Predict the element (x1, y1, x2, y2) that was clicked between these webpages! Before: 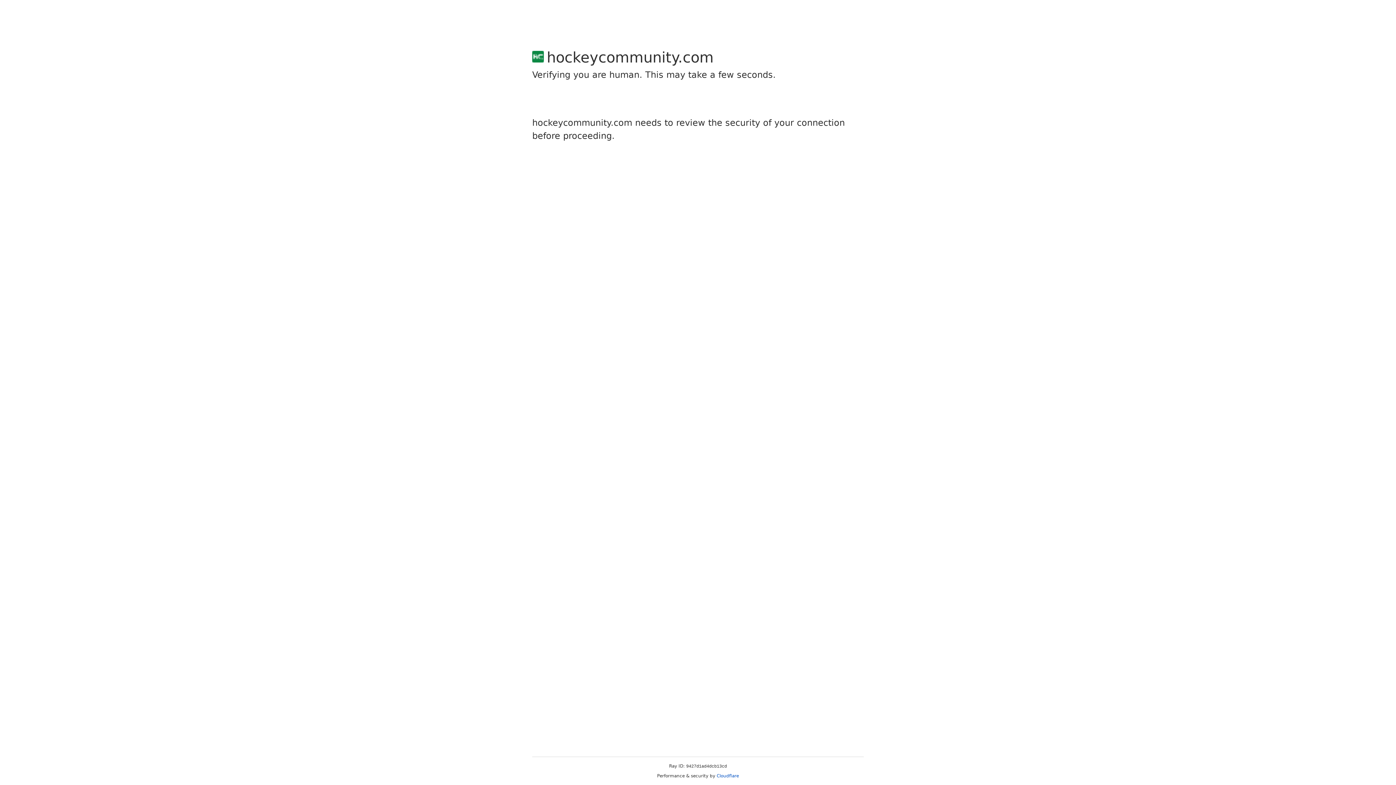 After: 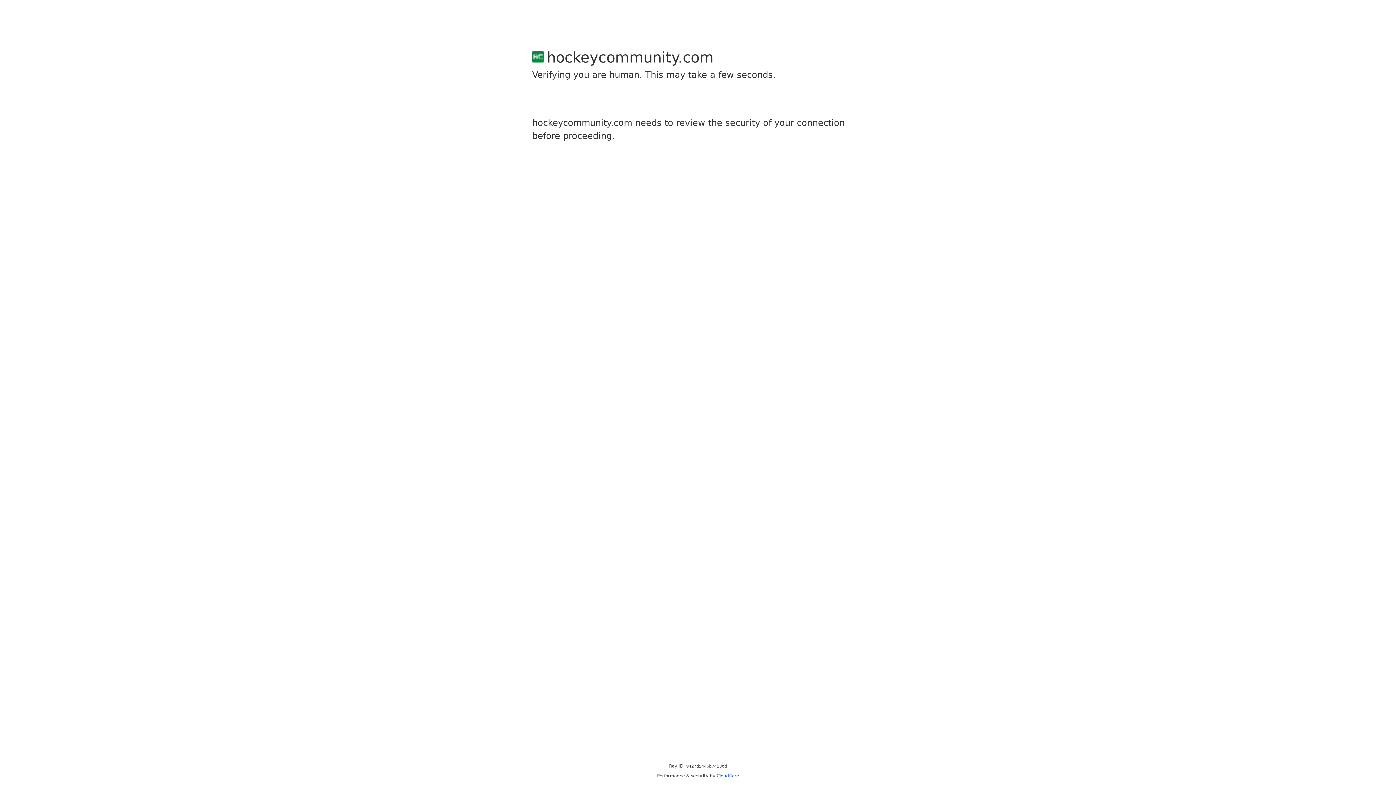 Action: bbox: (716, 773, 739, 778) label: Cloudflare